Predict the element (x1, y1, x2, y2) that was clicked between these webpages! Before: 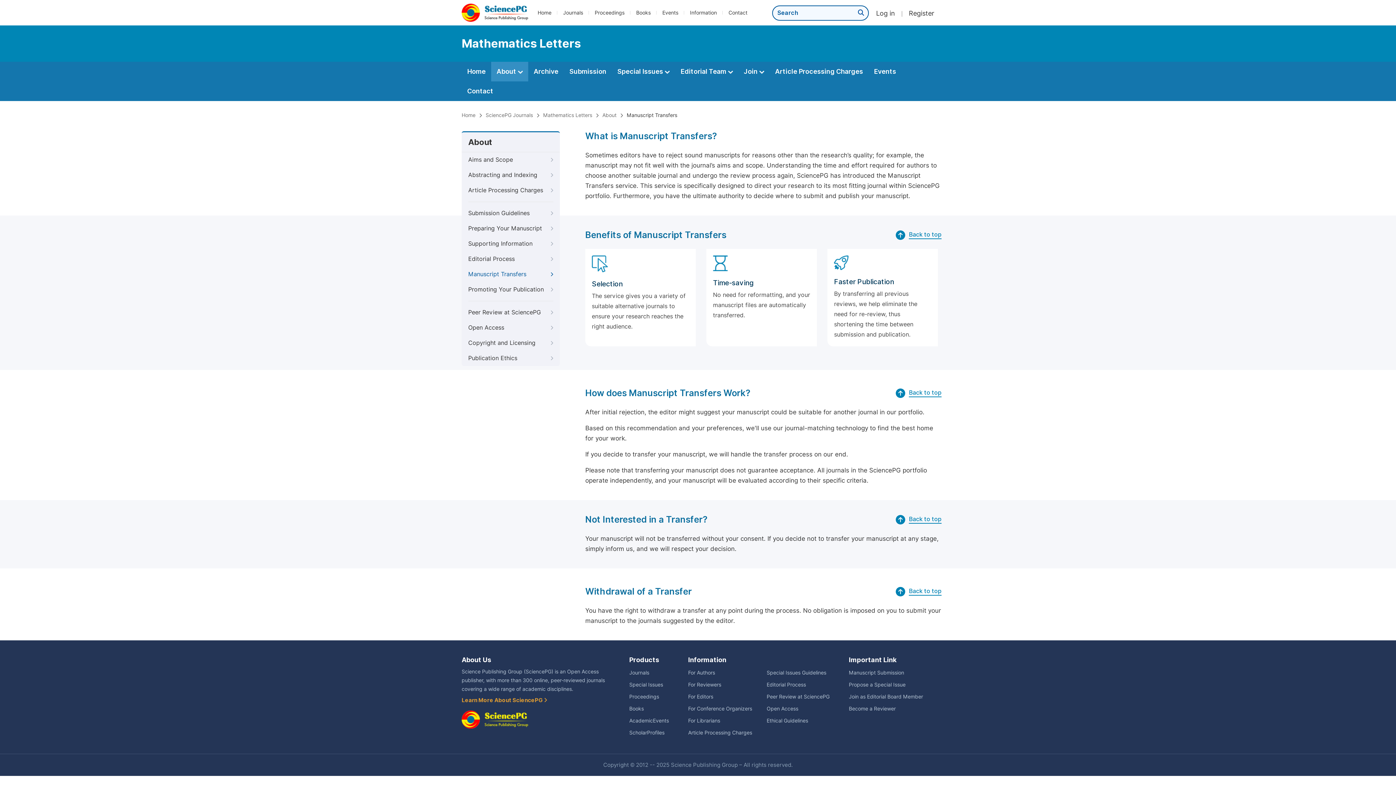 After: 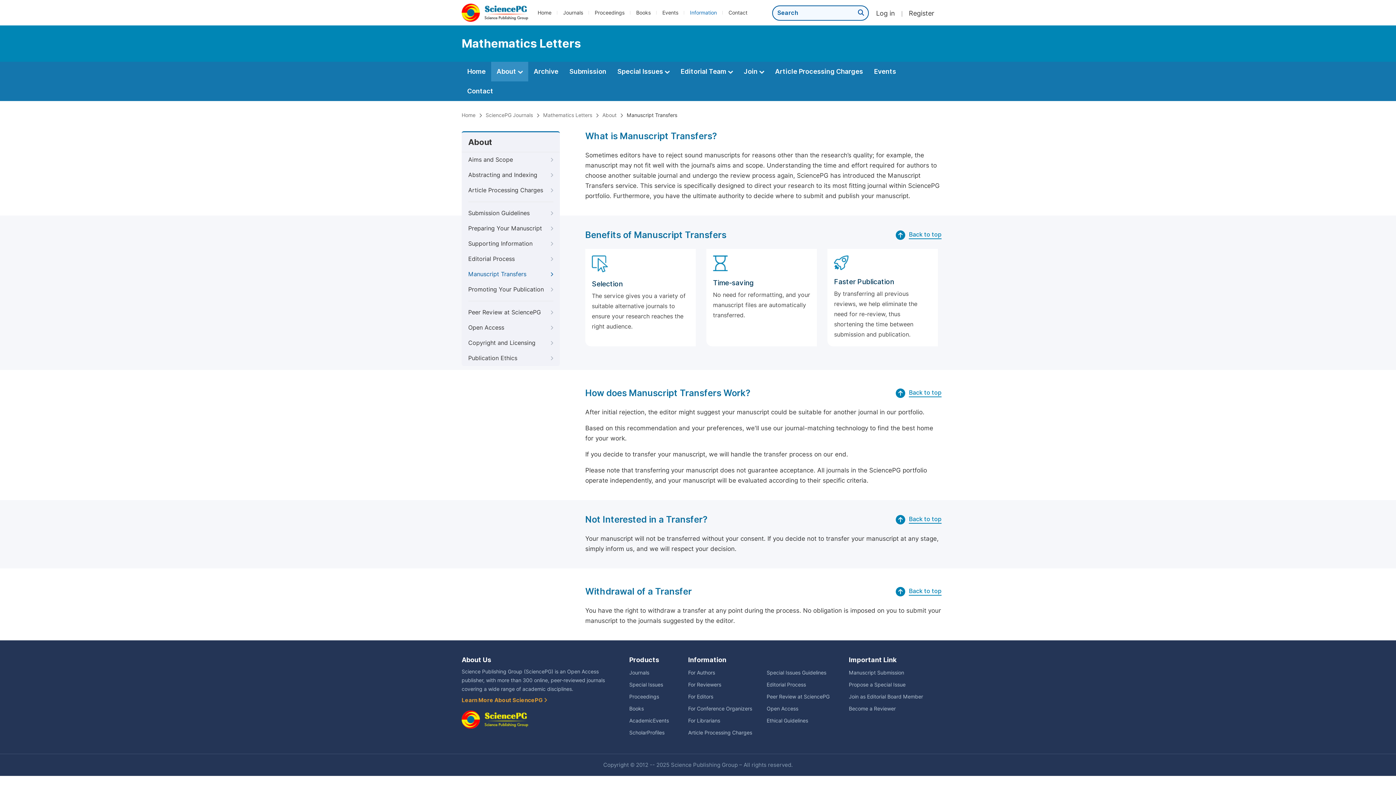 Action: bbox: (690, 9, 717, 15) label: Information